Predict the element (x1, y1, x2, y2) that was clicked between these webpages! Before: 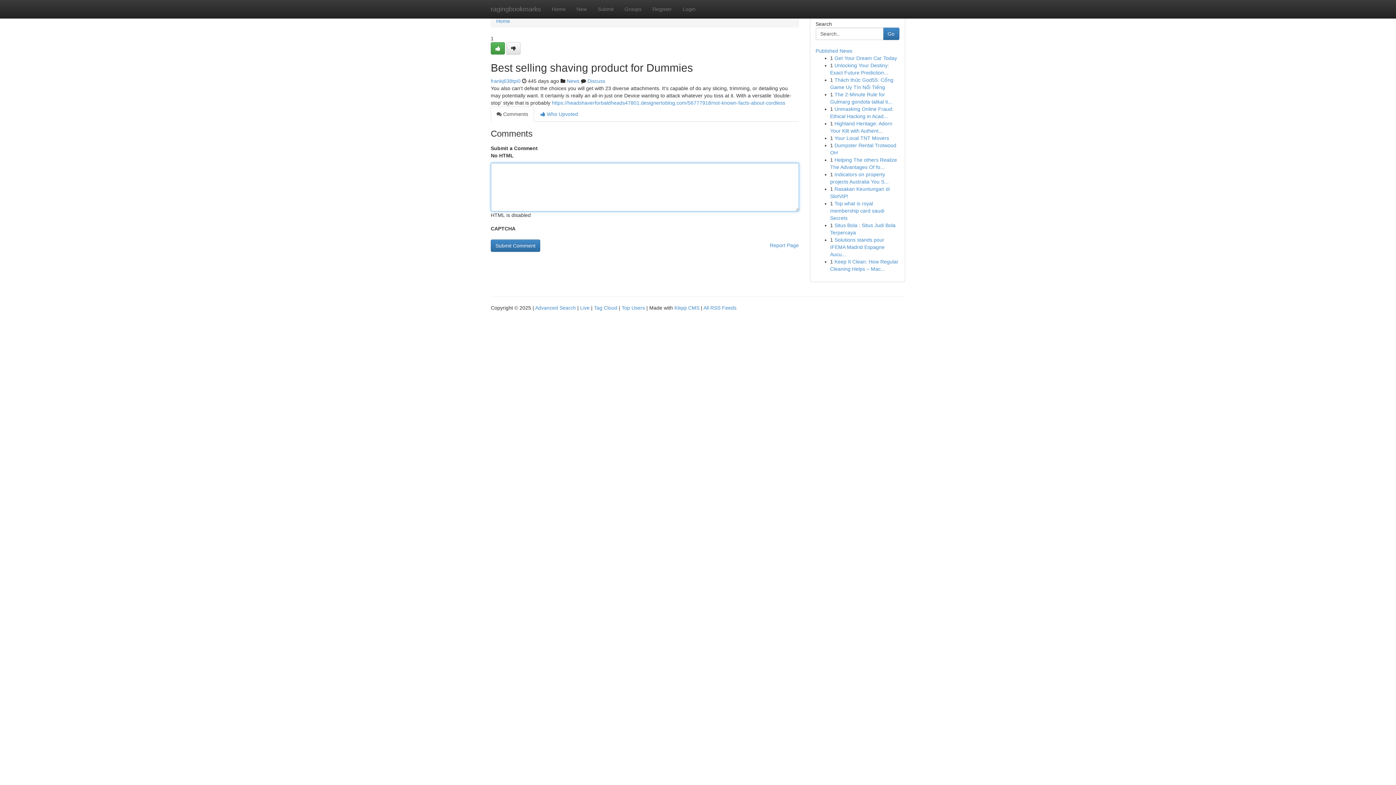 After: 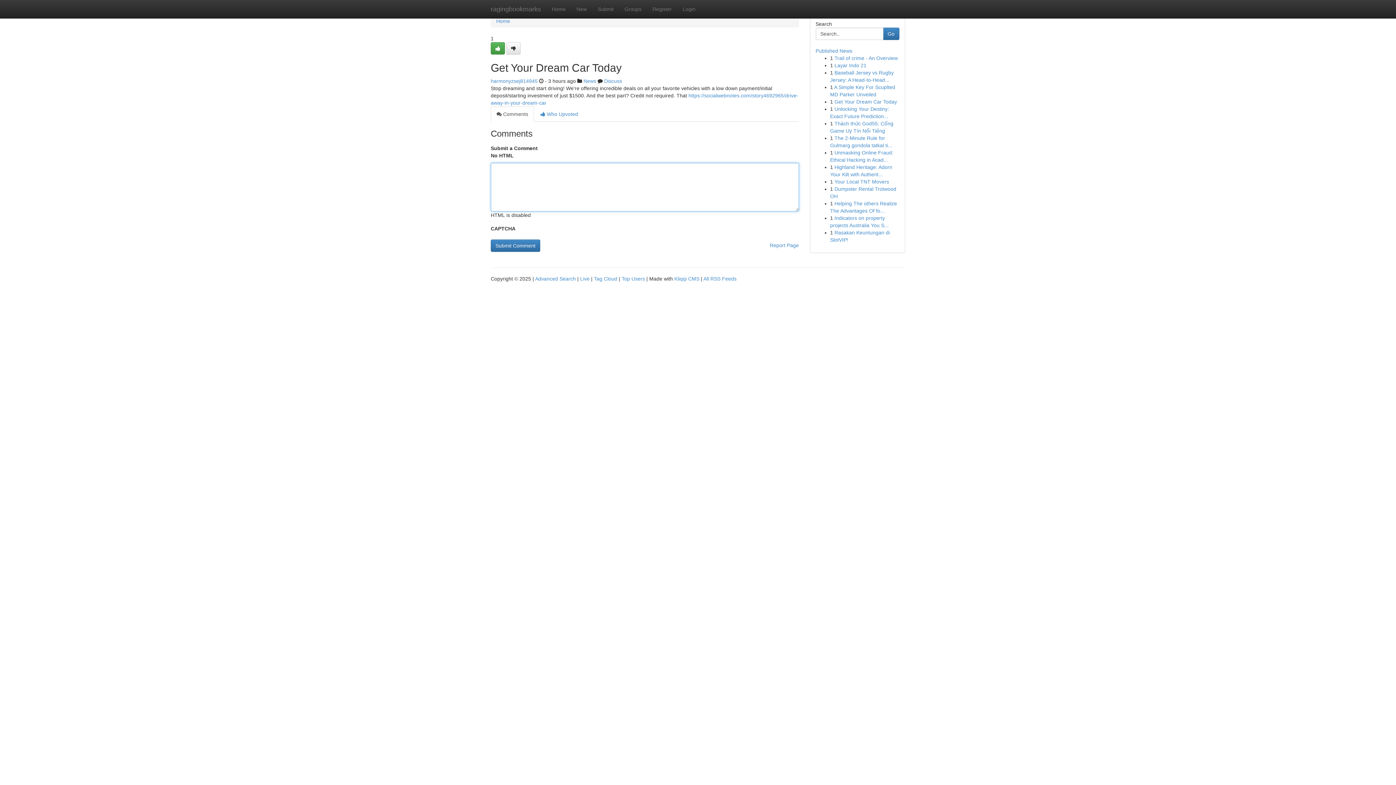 Action: bbox: (834, 55, 897, 61) label: Get Your Dream Car Today